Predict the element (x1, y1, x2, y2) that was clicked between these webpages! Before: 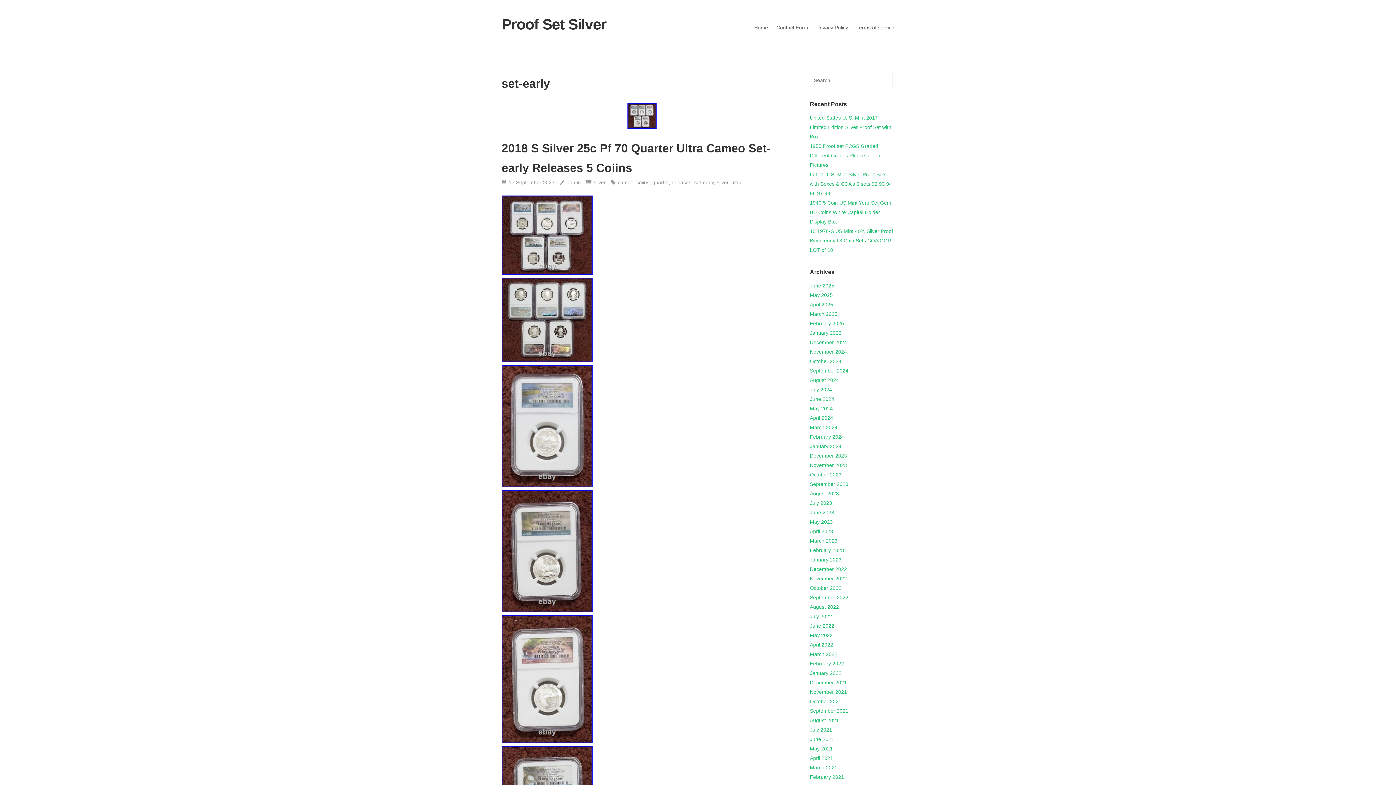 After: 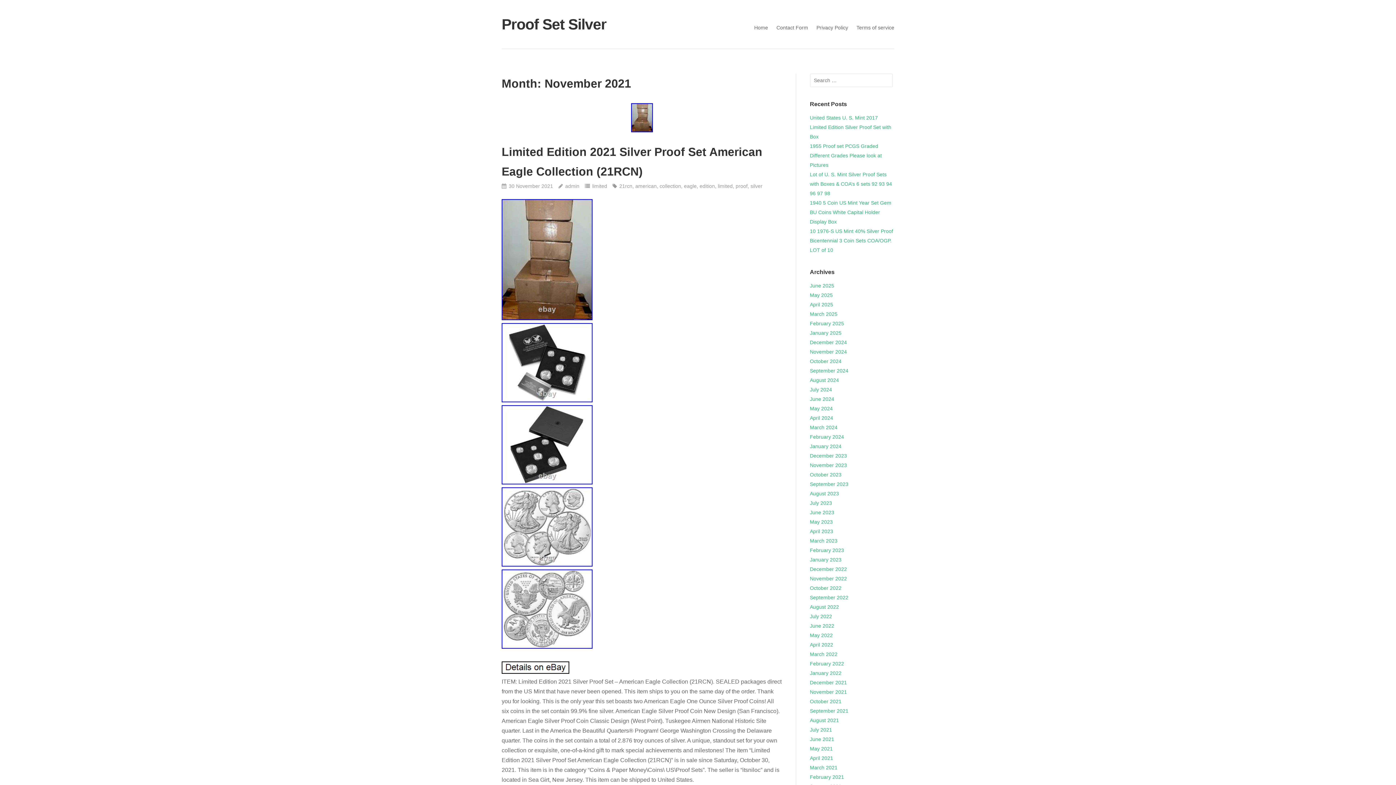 Action: label: November 2021 bbox: (810, 689, 847, 695)